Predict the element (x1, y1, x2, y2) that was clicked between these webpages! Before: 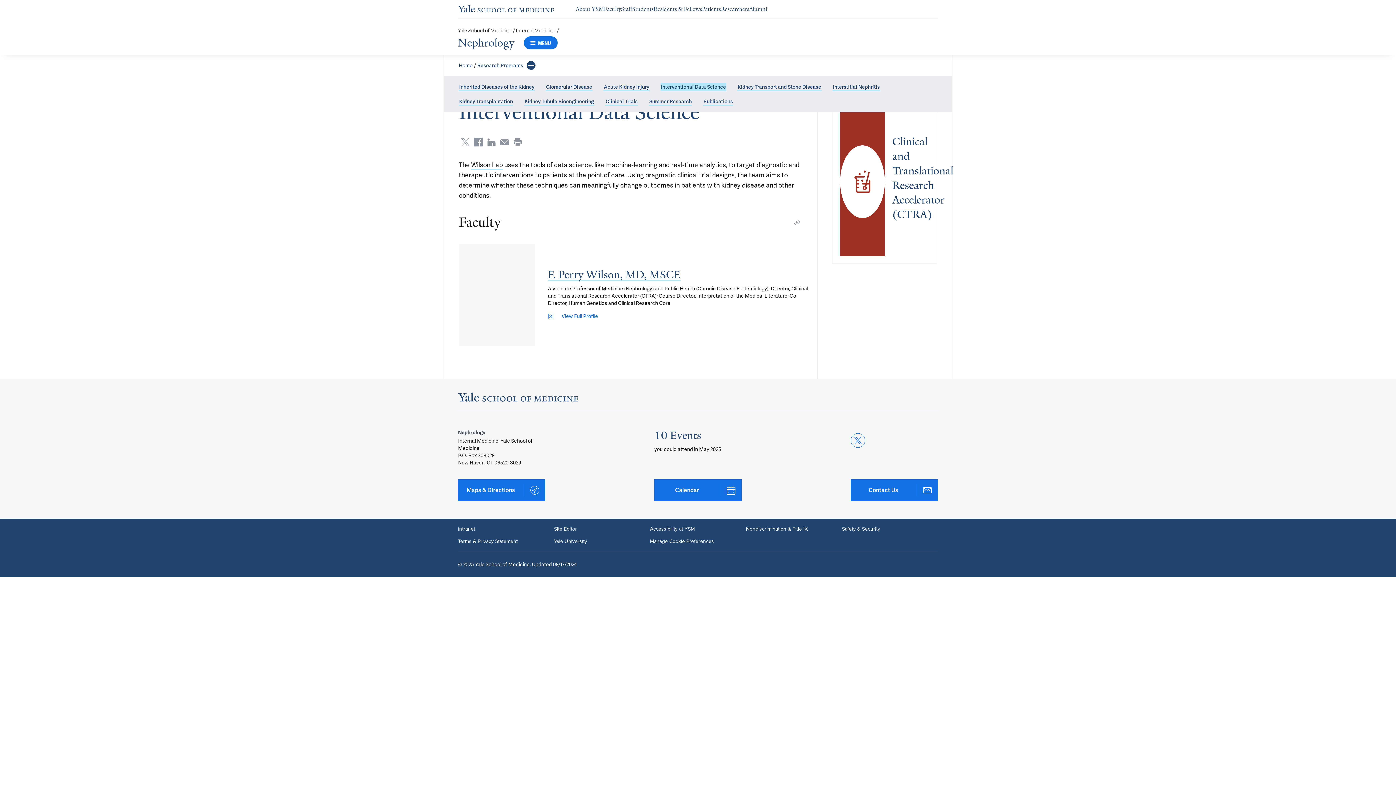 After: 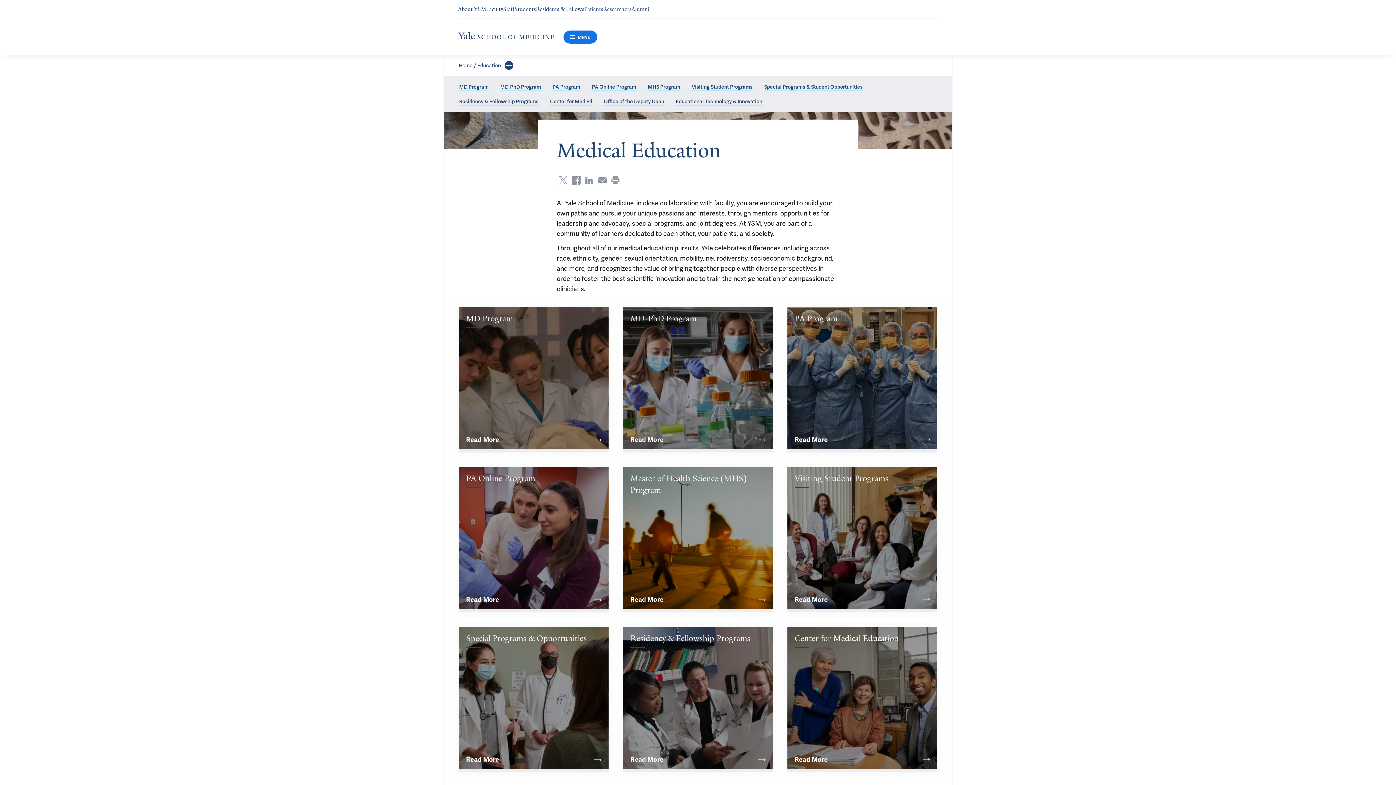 Action: label: Navigate to Students page bbox: (632, 5, 653, 12)